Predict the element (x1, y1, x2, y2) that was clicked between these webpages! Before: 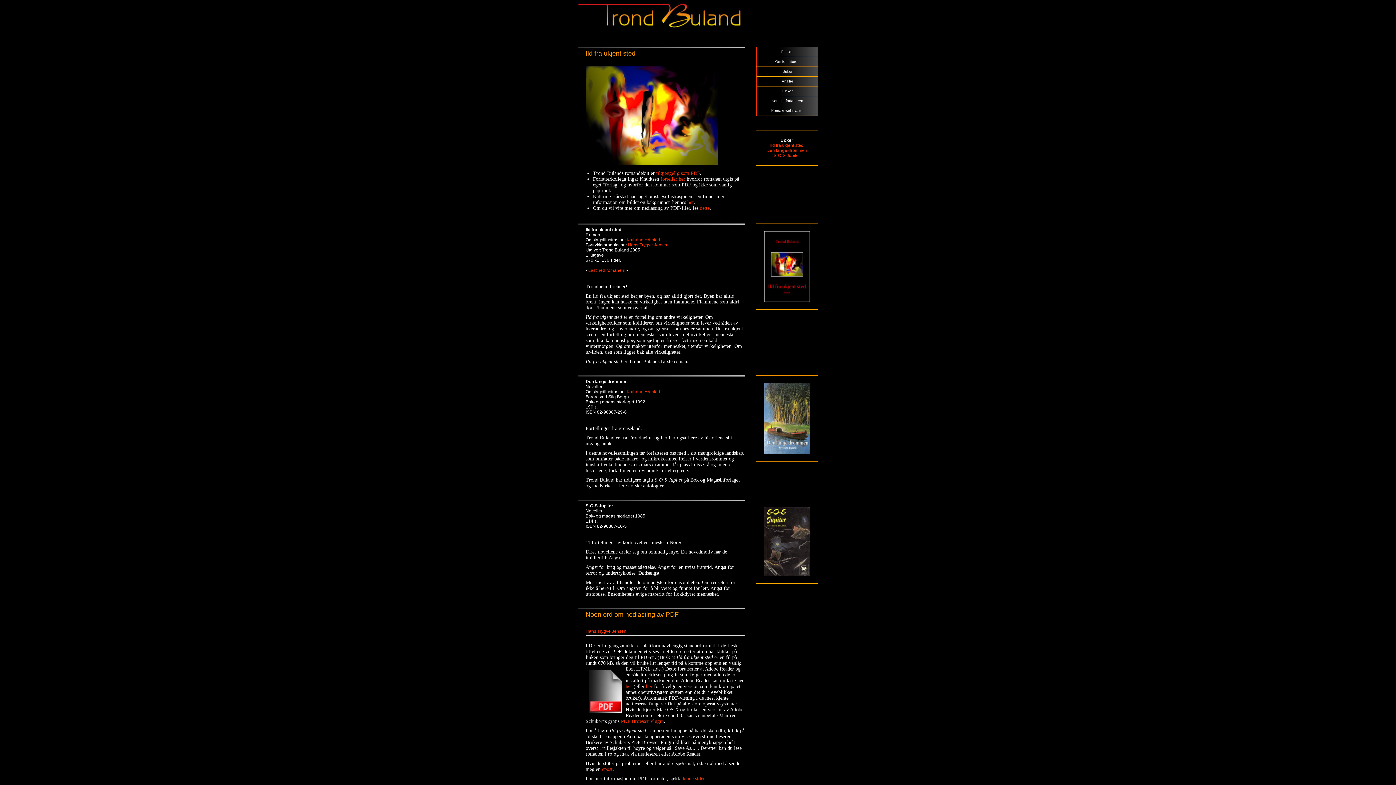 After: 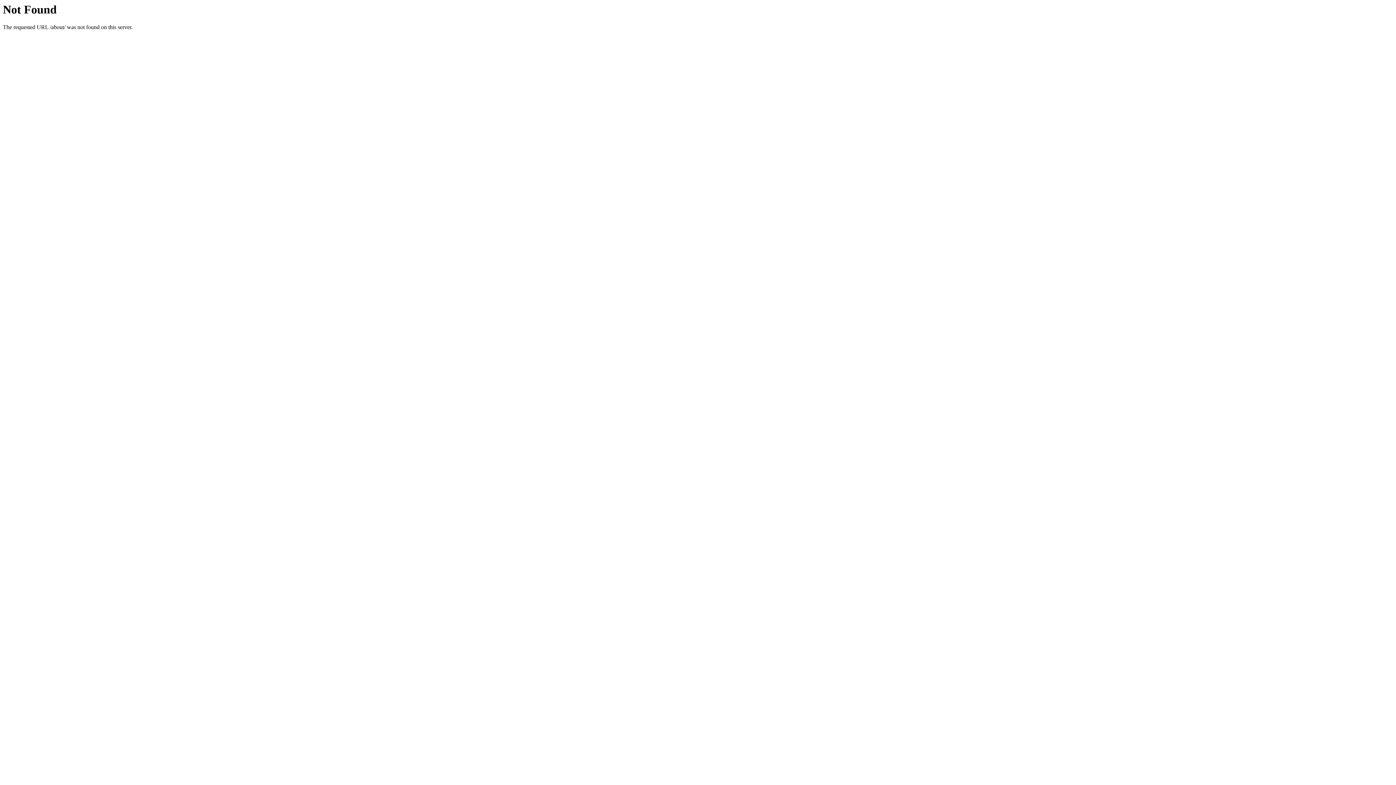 Action: bbox: (628, 242, 668, 247) label: Hans Trygve Jensen